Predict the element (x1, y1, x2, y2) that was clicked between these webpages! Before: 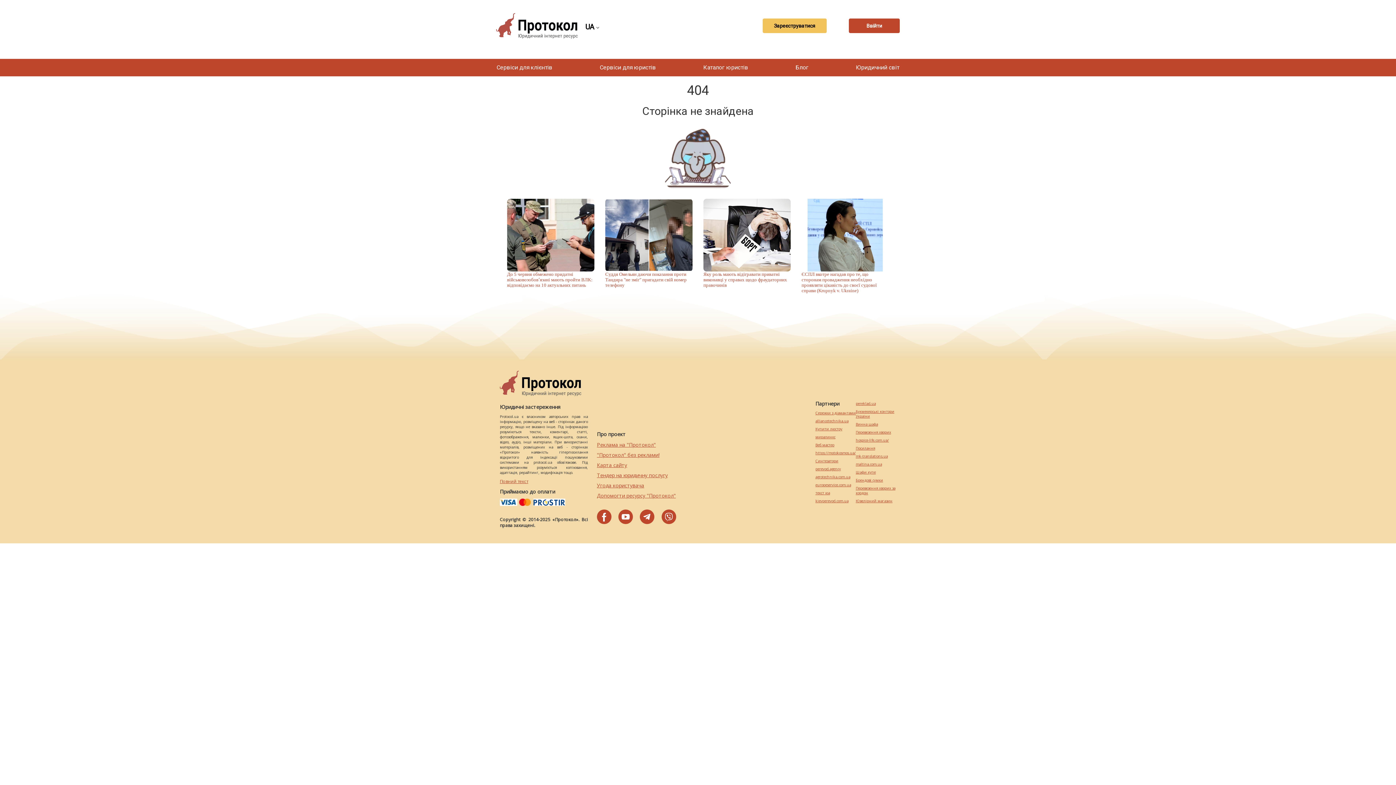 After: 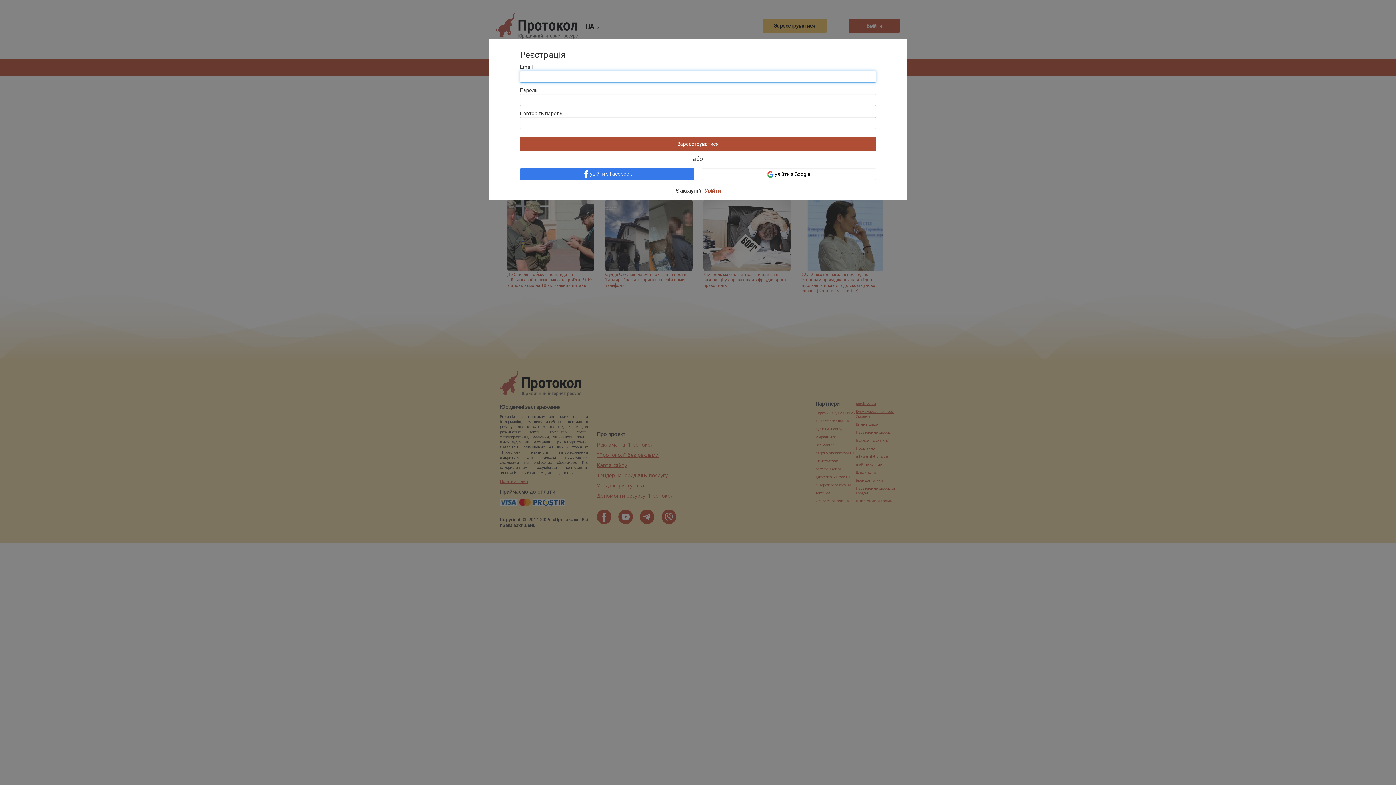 Action: bbox: (774, 22, 815, 28) label: Зареєструватися